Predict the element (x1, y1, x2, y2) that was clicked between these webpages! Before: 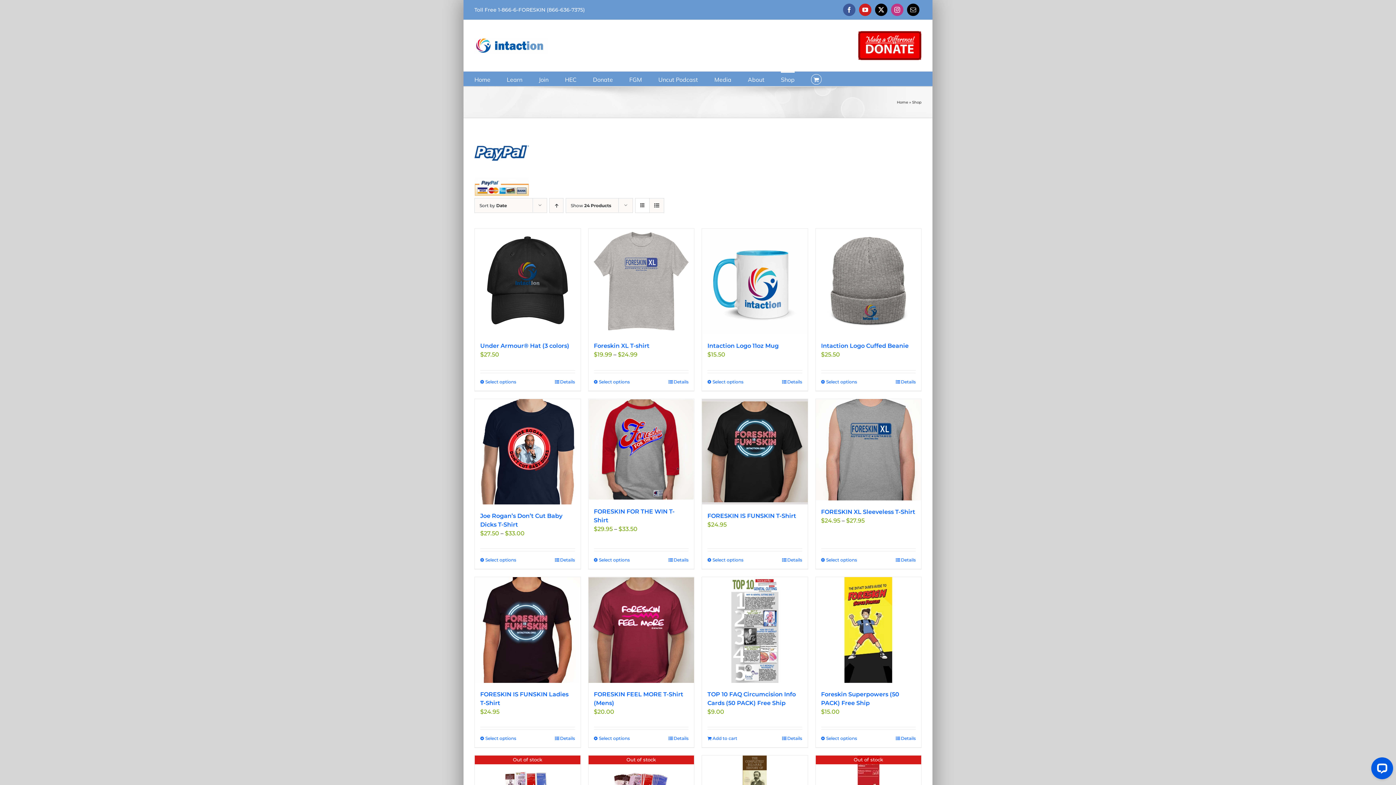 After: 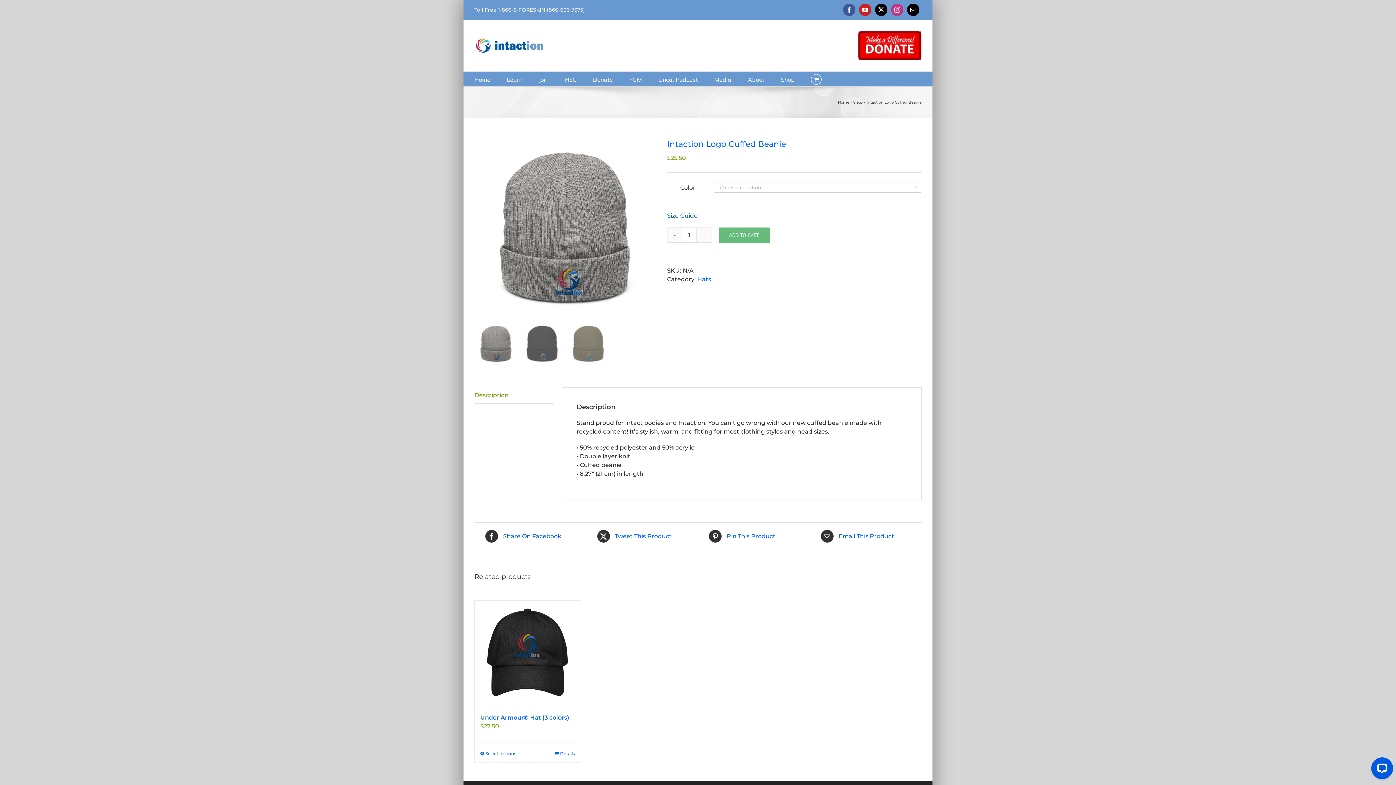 Action: label: Intaction Logo Cuffed Beanie bbox: (821, 342, 908, 349)